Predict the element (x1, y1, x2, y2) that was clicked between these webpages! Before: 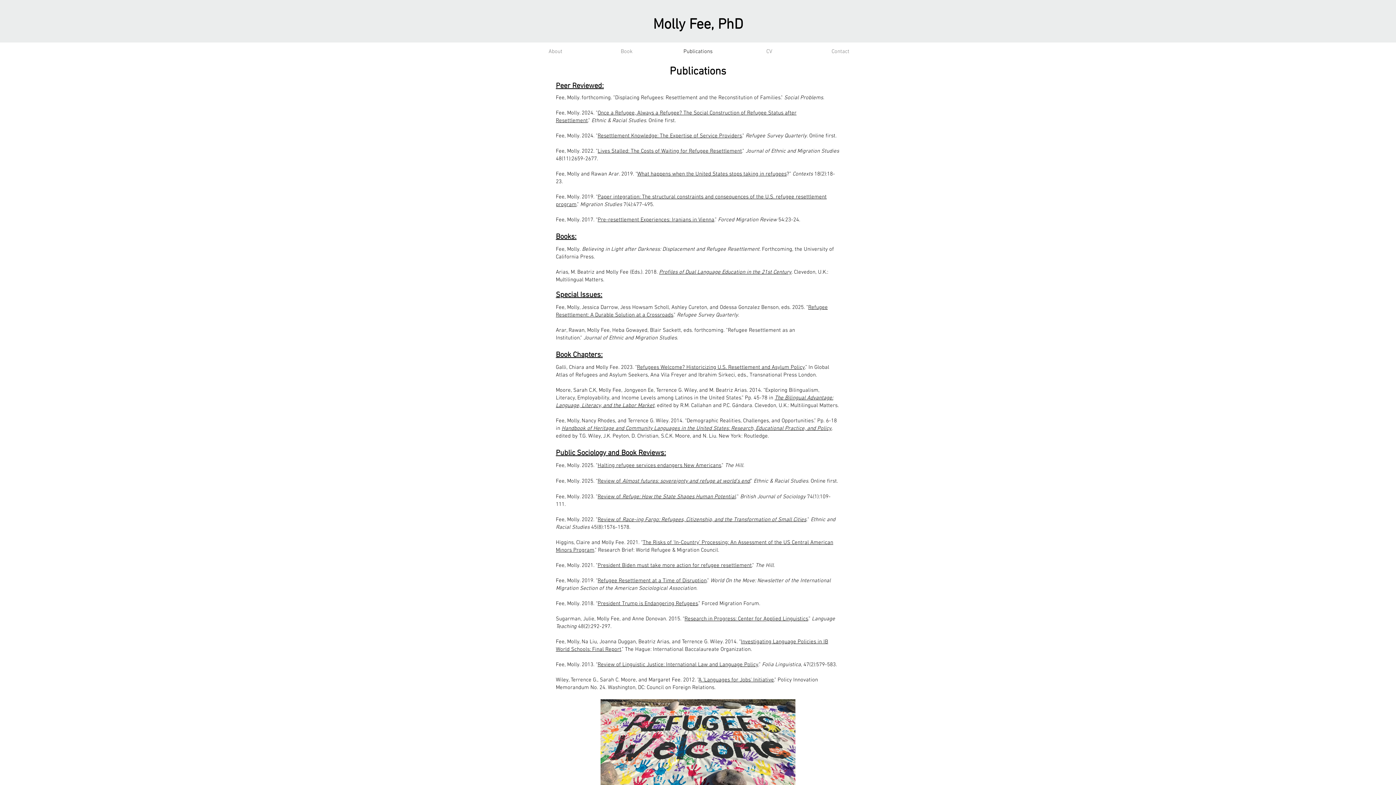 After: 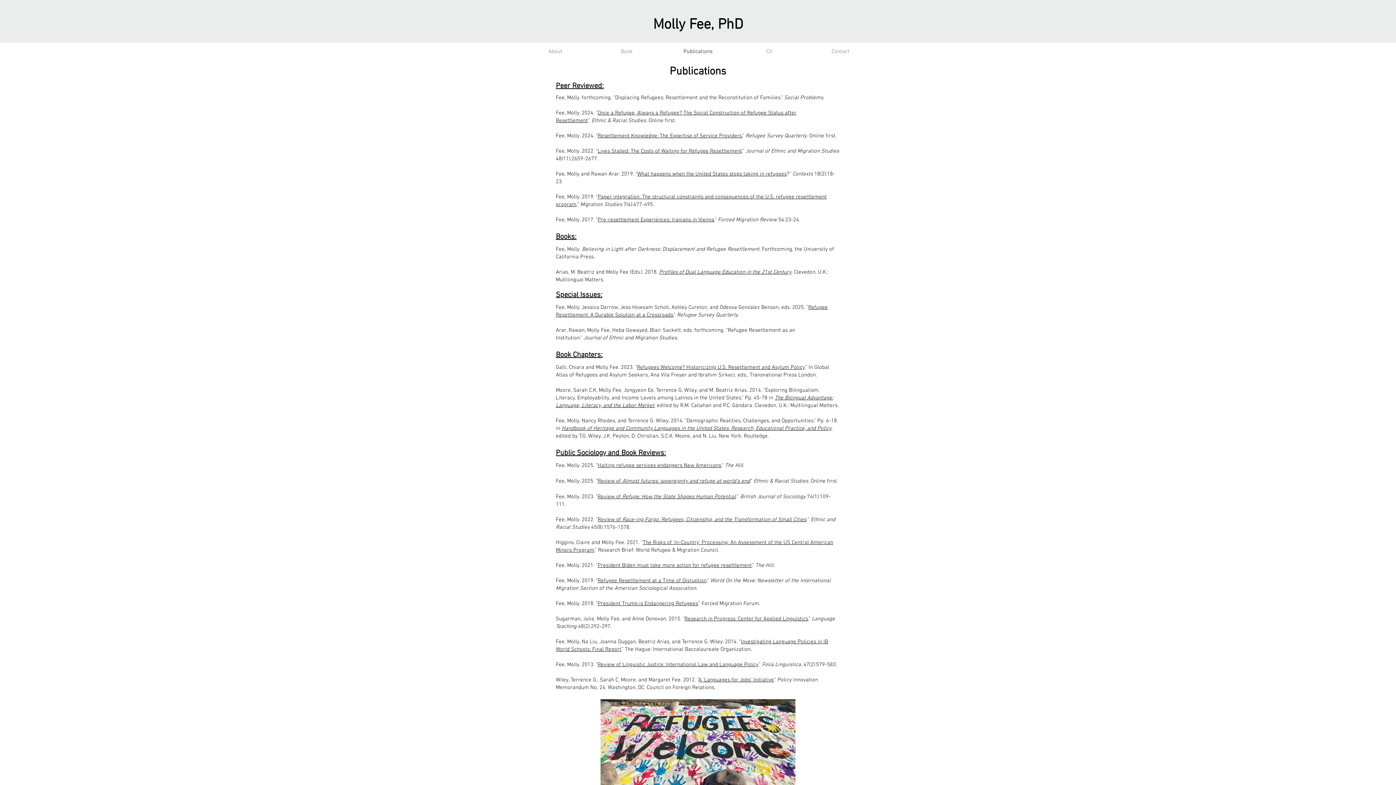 Action: label: Publications bbox: (662, 46, 733, 57)